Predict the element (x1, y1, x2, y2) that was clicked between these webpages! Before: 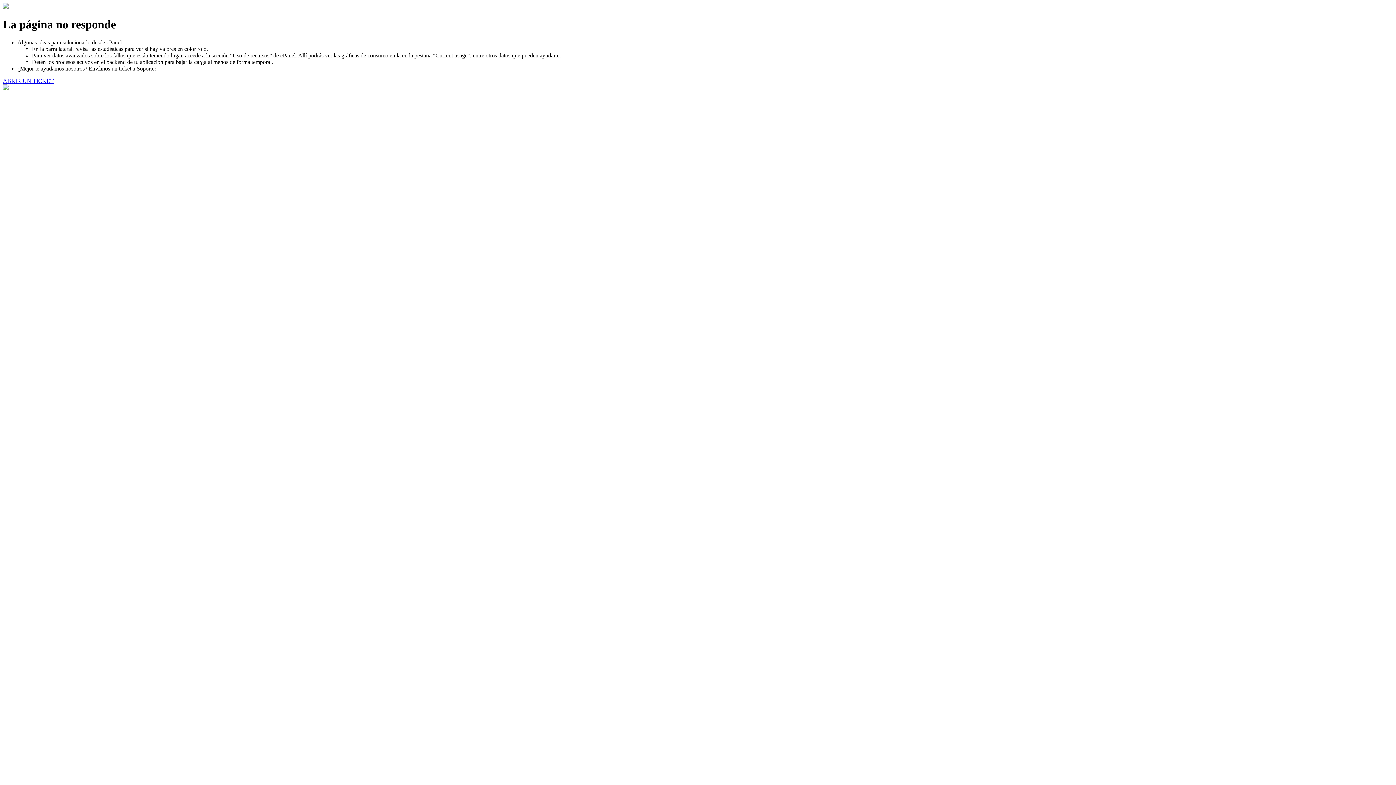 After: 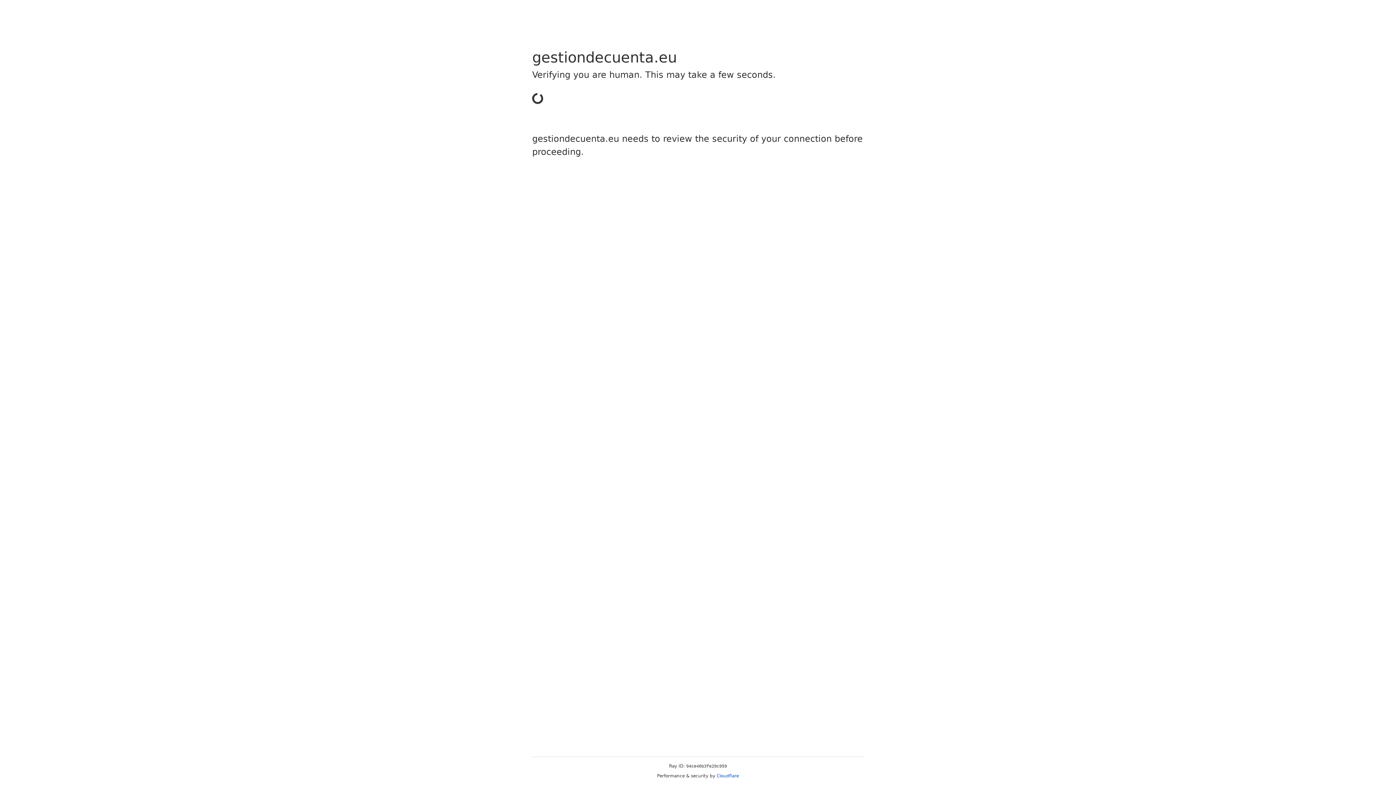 Action: bbox: (2, 77, 53, 83) label: ABRIR UN TICKET